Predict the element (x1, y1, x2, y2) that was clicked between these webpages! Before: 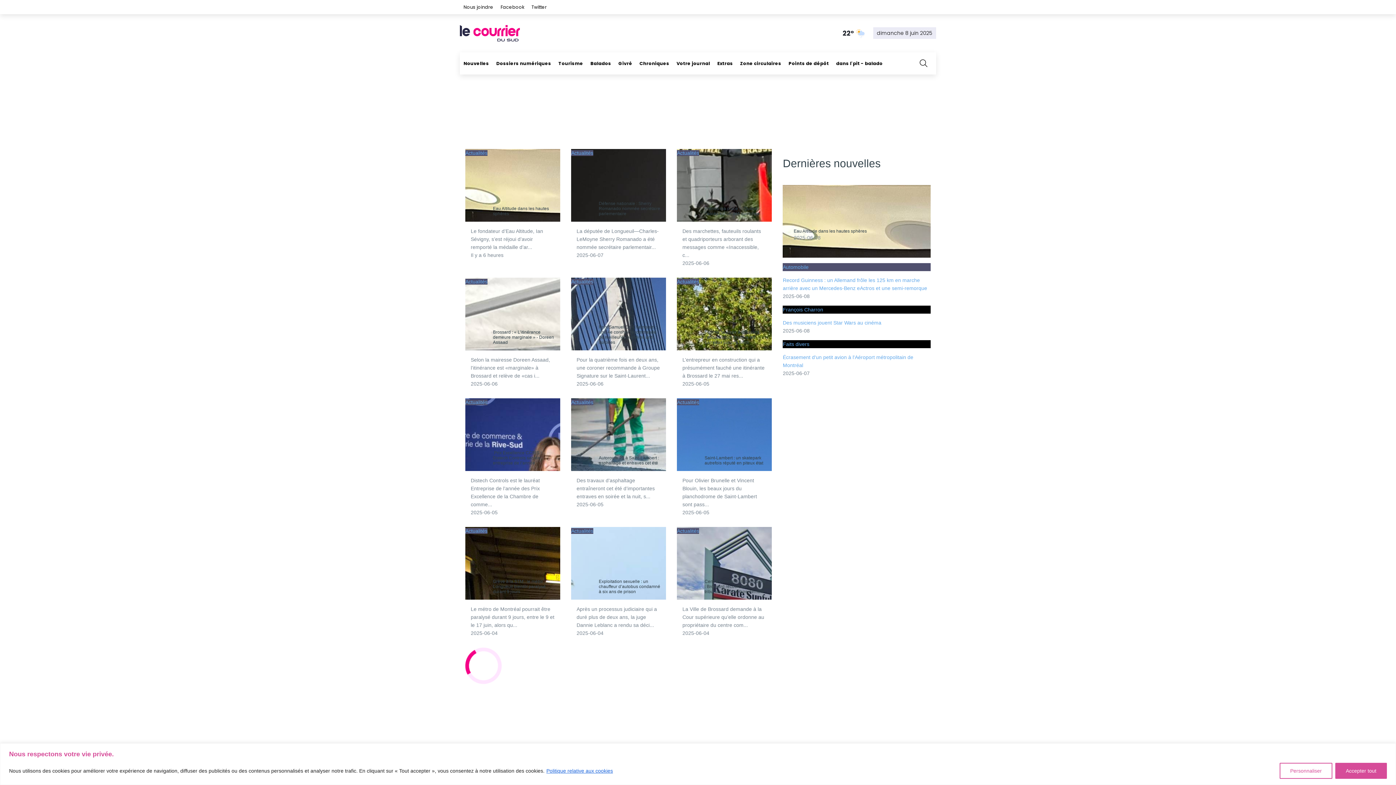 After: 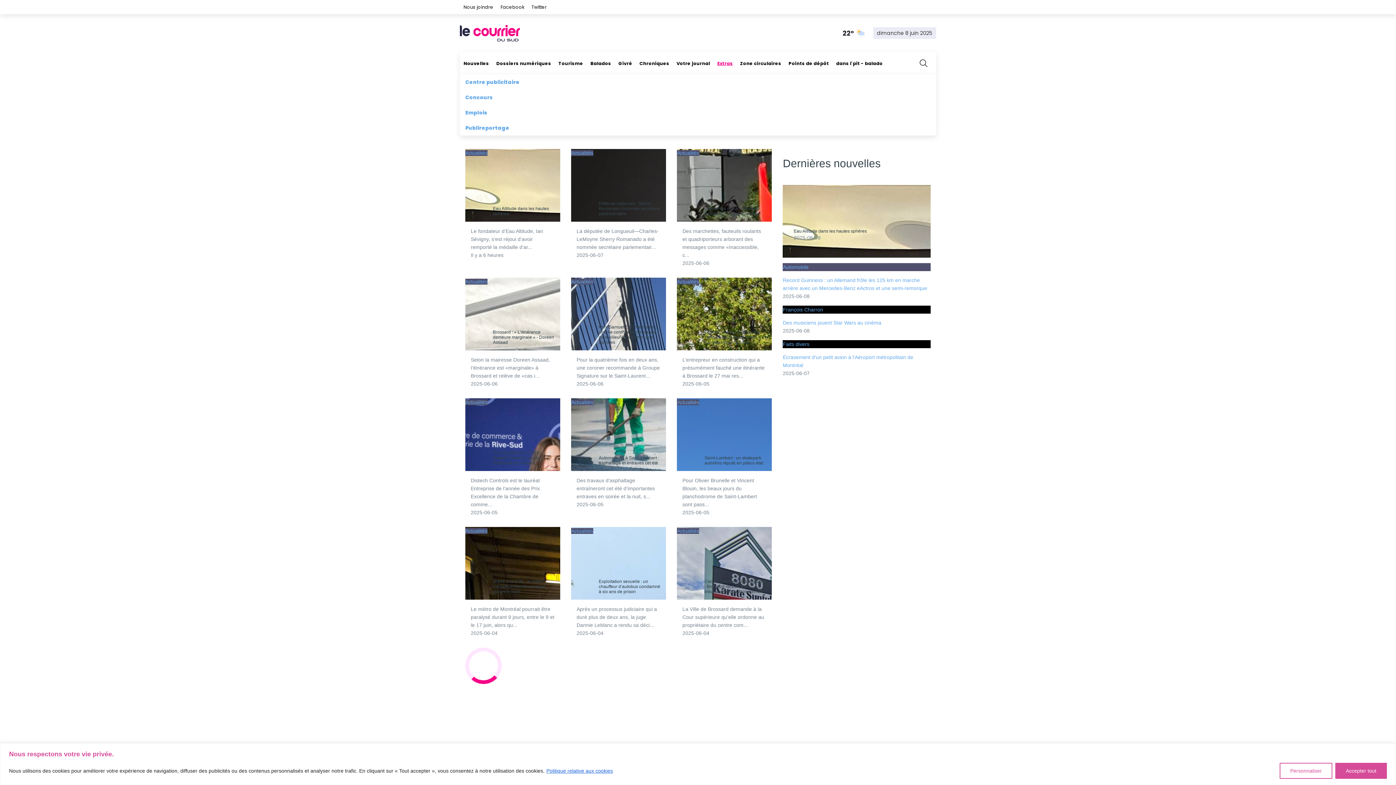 Action: bbox: (713, 52, 736, 74) label: Extras